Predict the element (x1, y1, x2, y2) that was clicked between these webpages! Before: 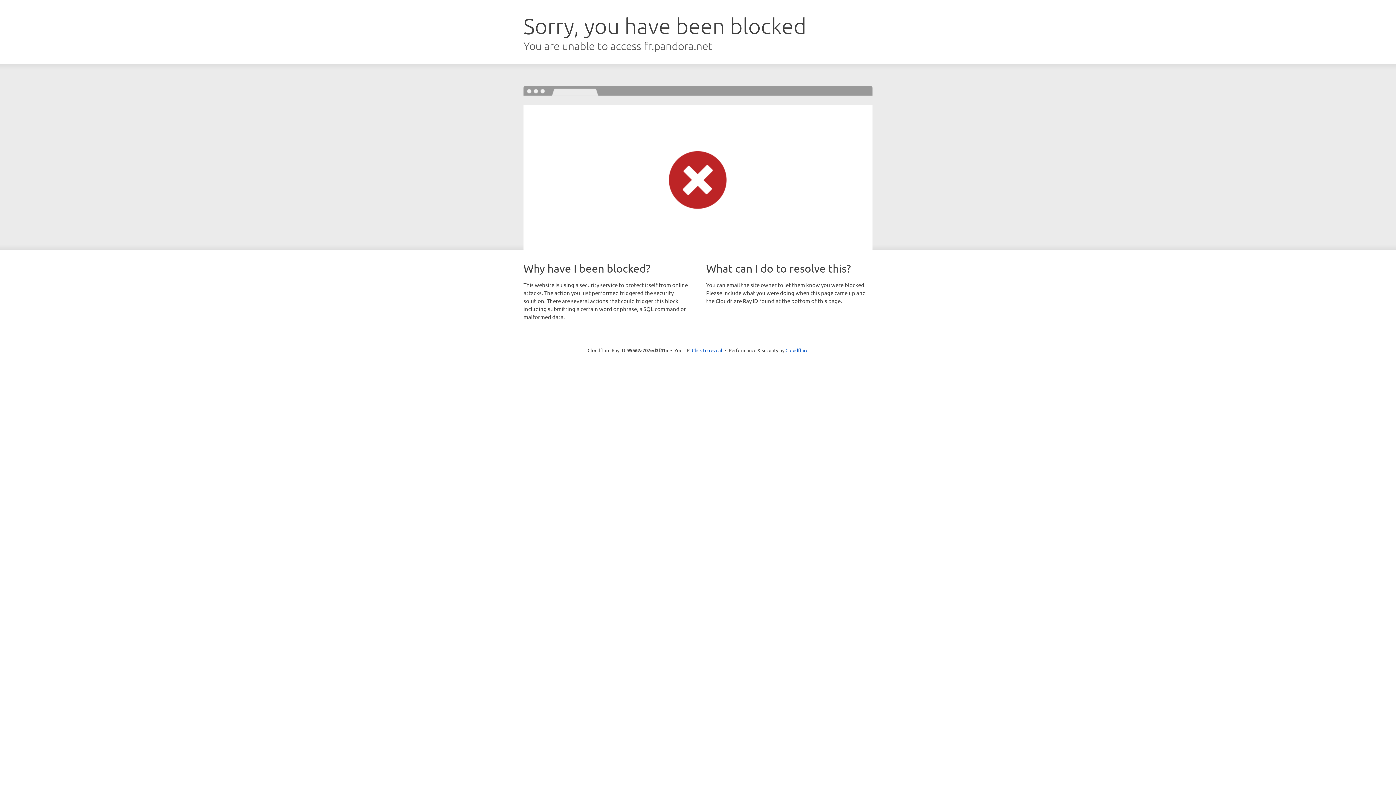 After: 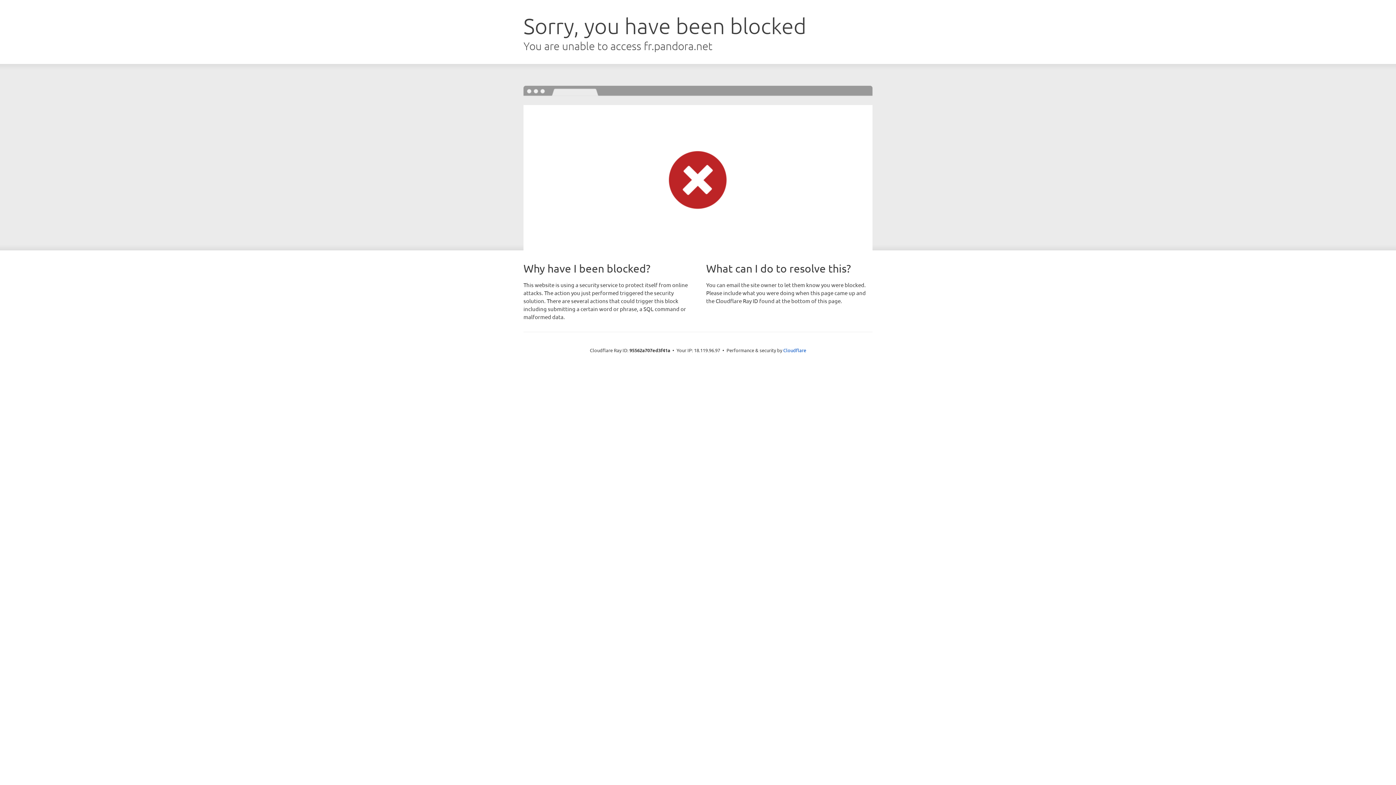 Action: label: Click to reveal bbox: (692, 346, 722, 353)